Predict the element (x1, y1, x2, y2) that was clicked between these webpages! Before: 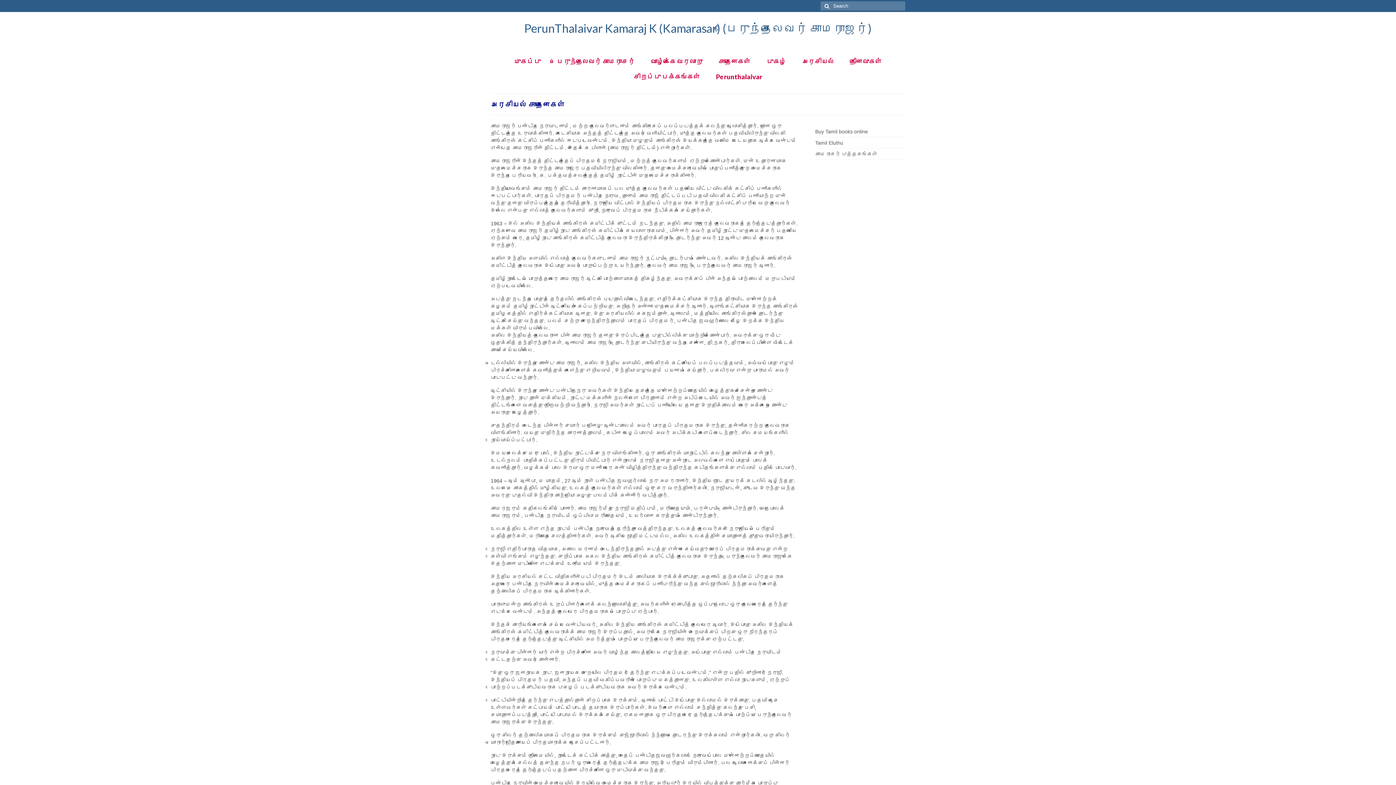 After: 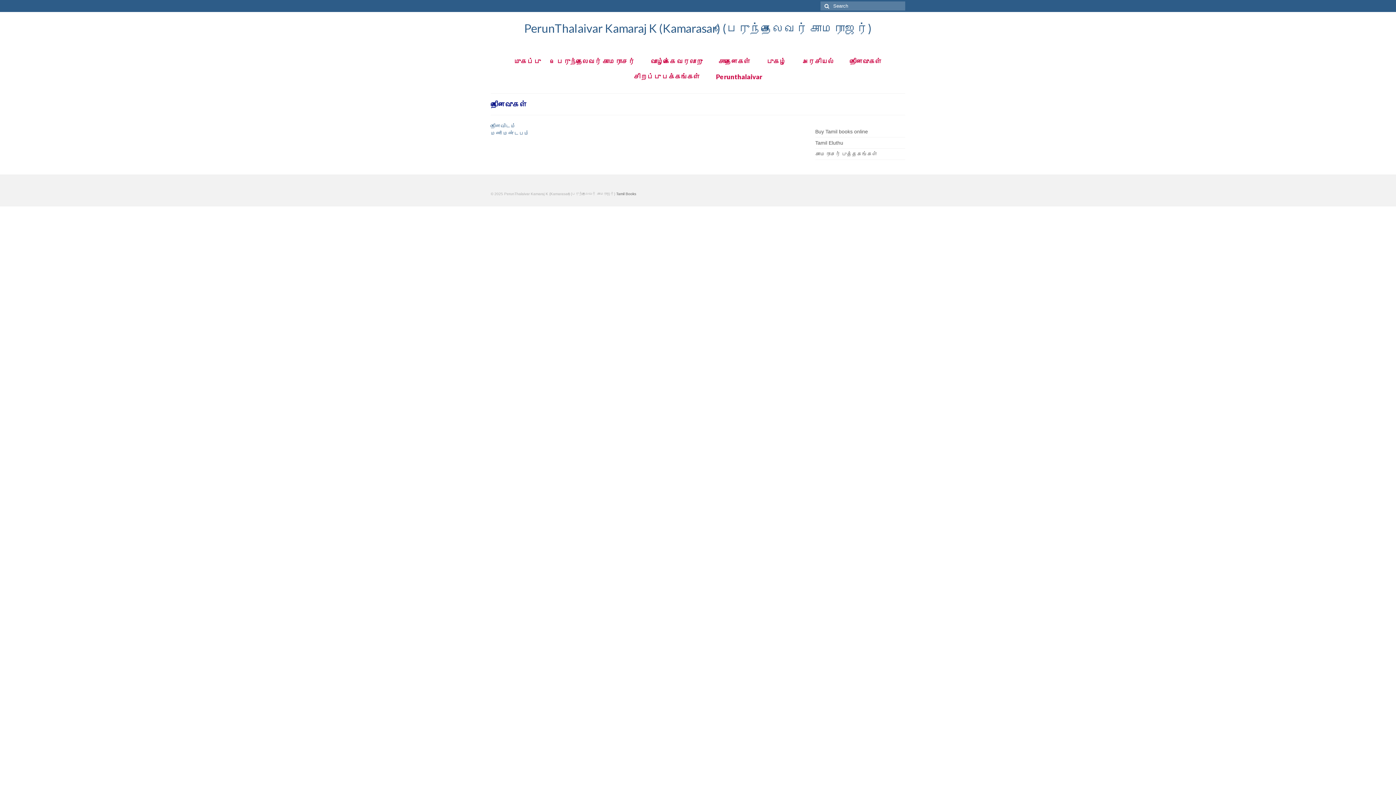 Action: label: நினைவுகள் bbox: (843, 53, 889, 69)